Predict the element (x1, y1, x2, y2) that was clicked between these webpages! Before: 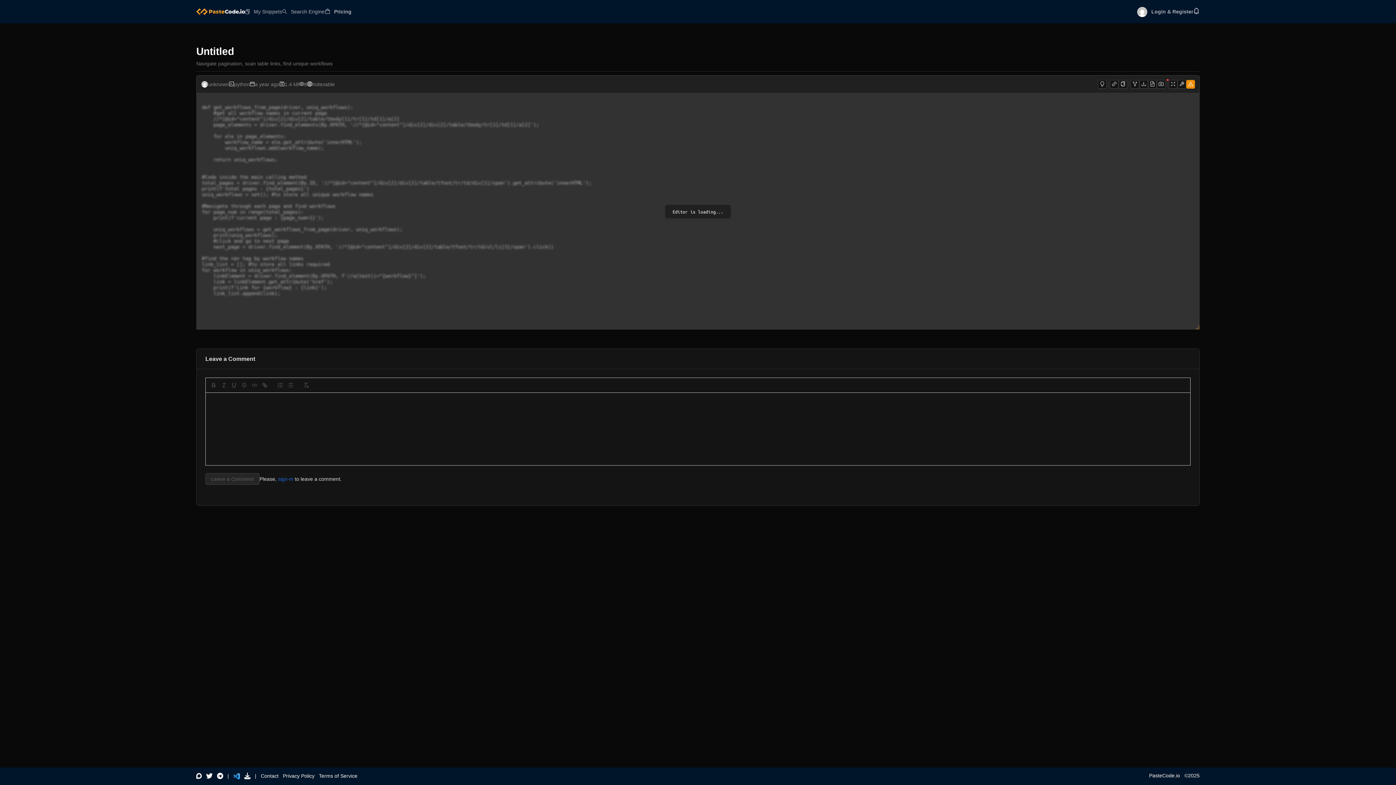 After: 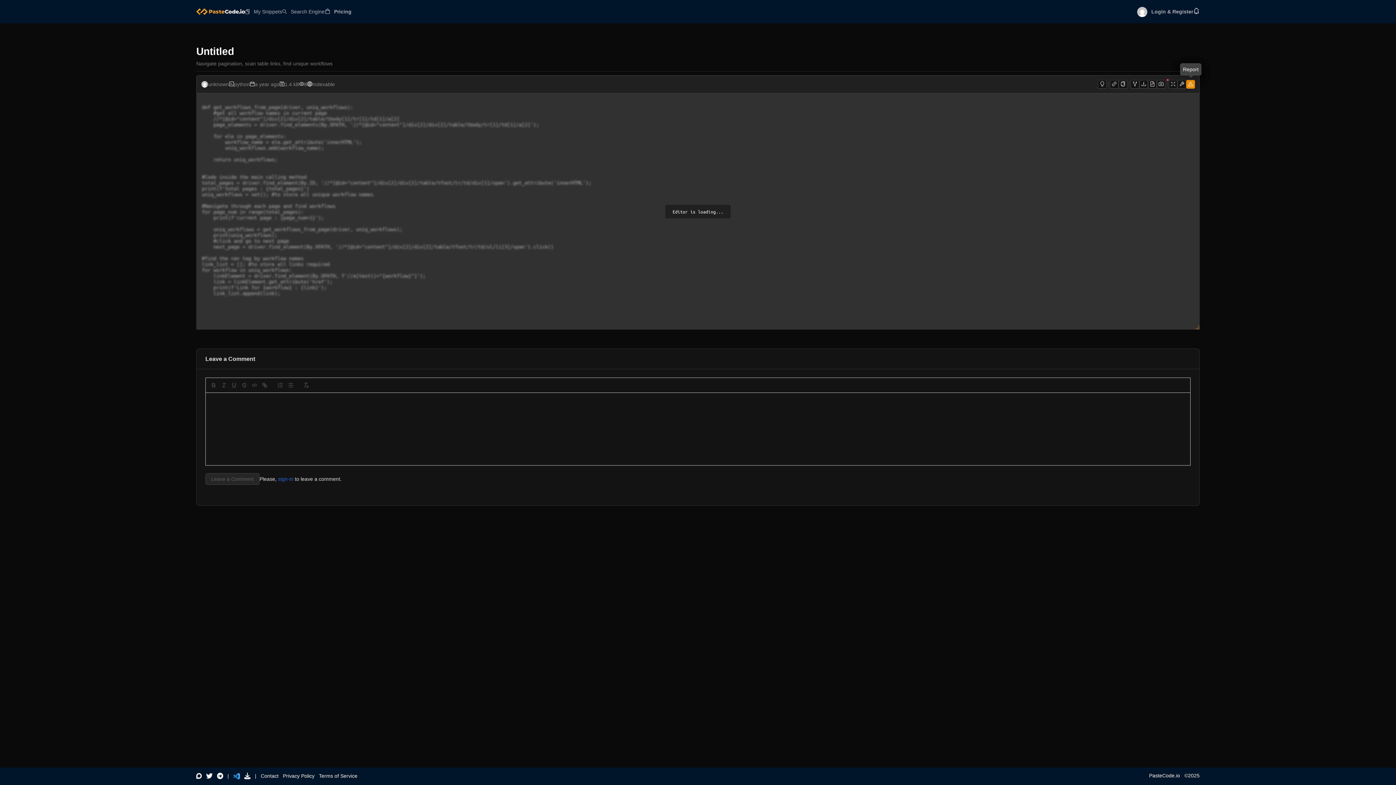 Action: bbox: (1186, 79, 1195, 88)